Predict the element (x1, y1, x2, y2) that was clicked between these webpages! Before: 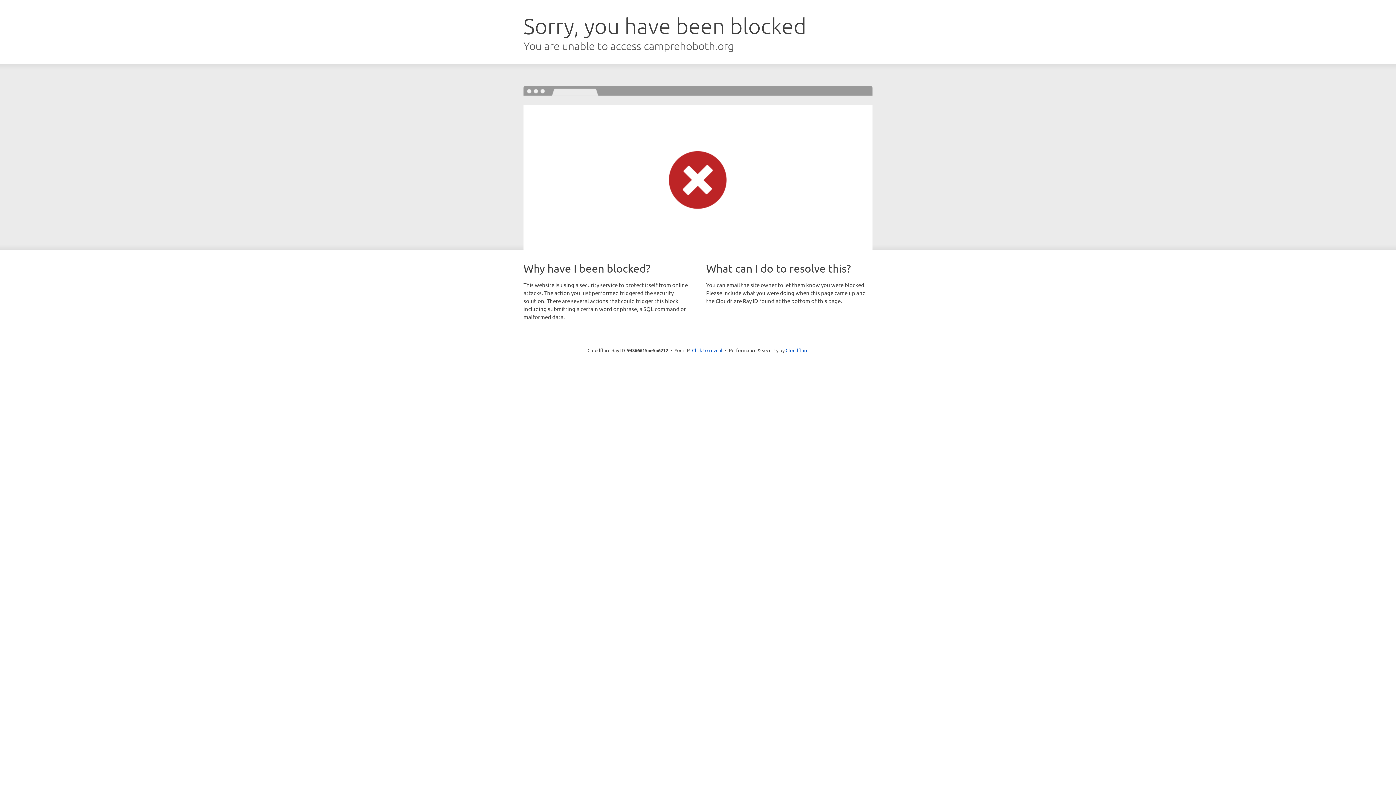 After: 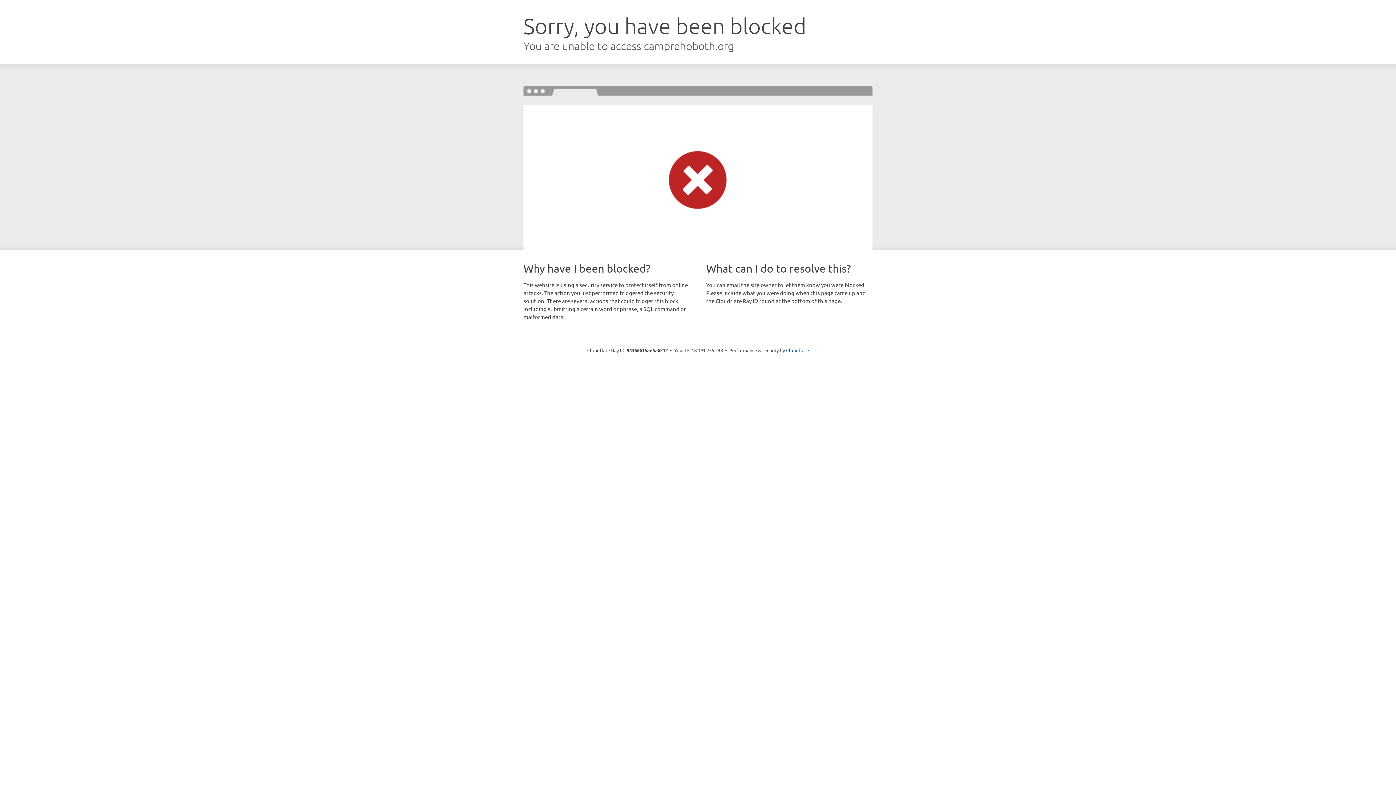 Action: label: Click to reveal bbox: (692, 346, 722, 353)